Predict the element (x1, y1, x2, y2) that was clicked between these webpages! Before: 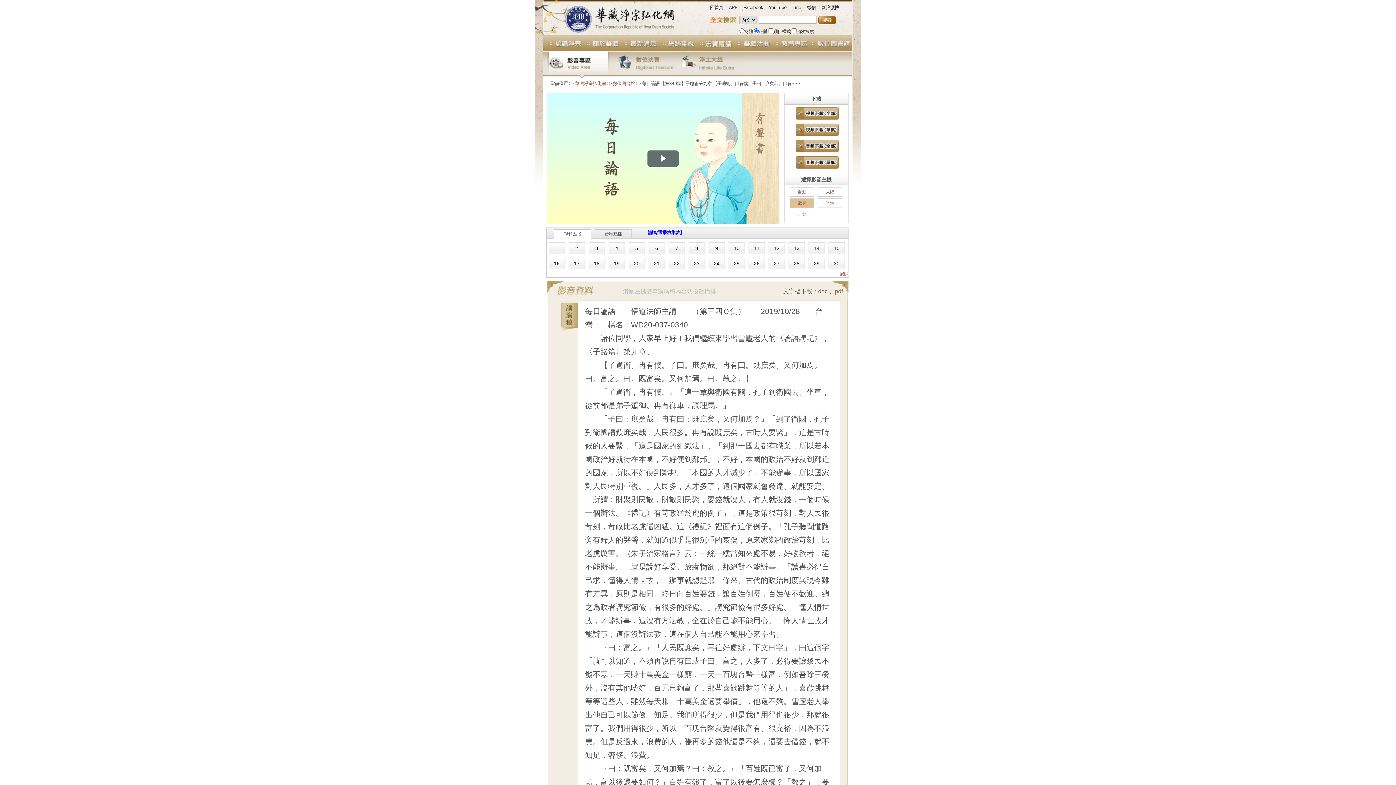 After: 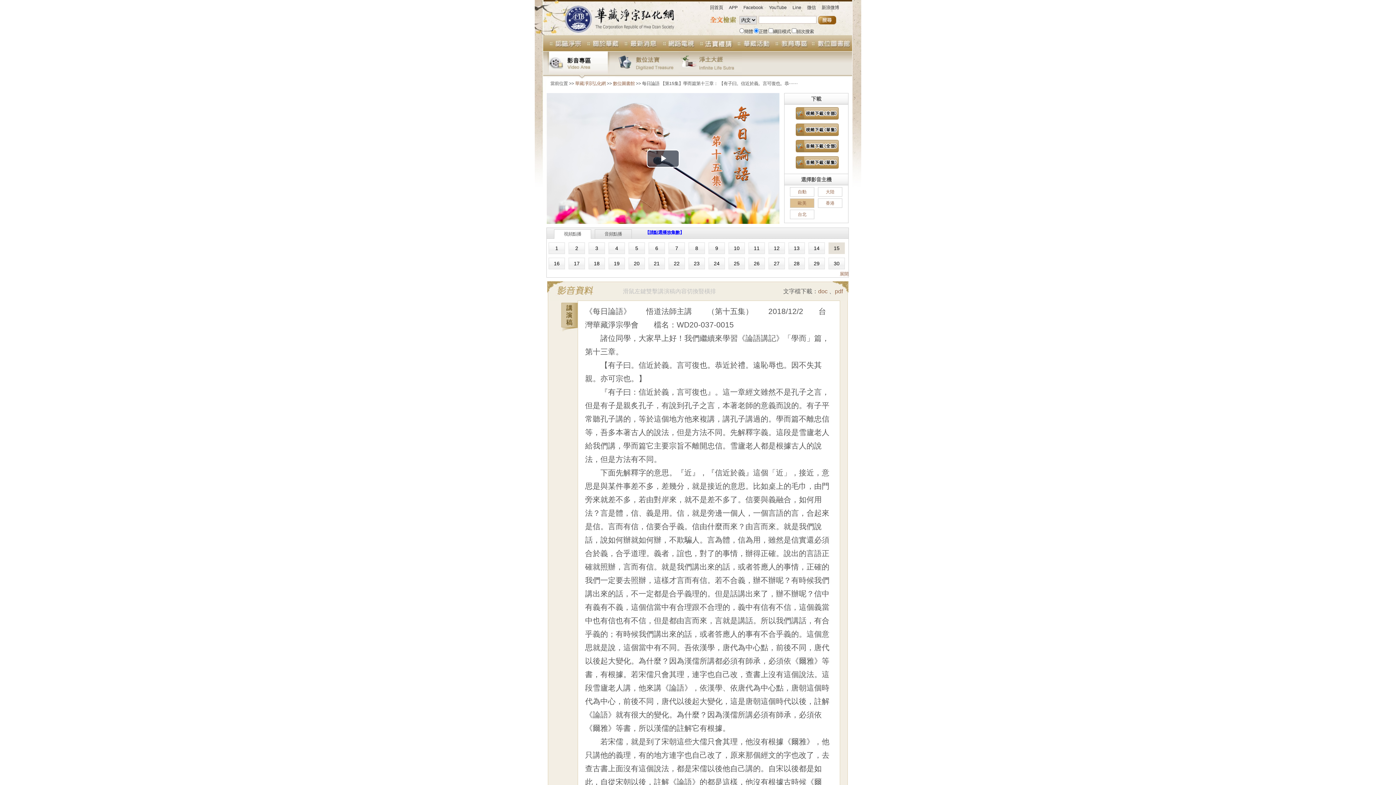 Action: label: 15 bbox: (834, 245, 839, 251)